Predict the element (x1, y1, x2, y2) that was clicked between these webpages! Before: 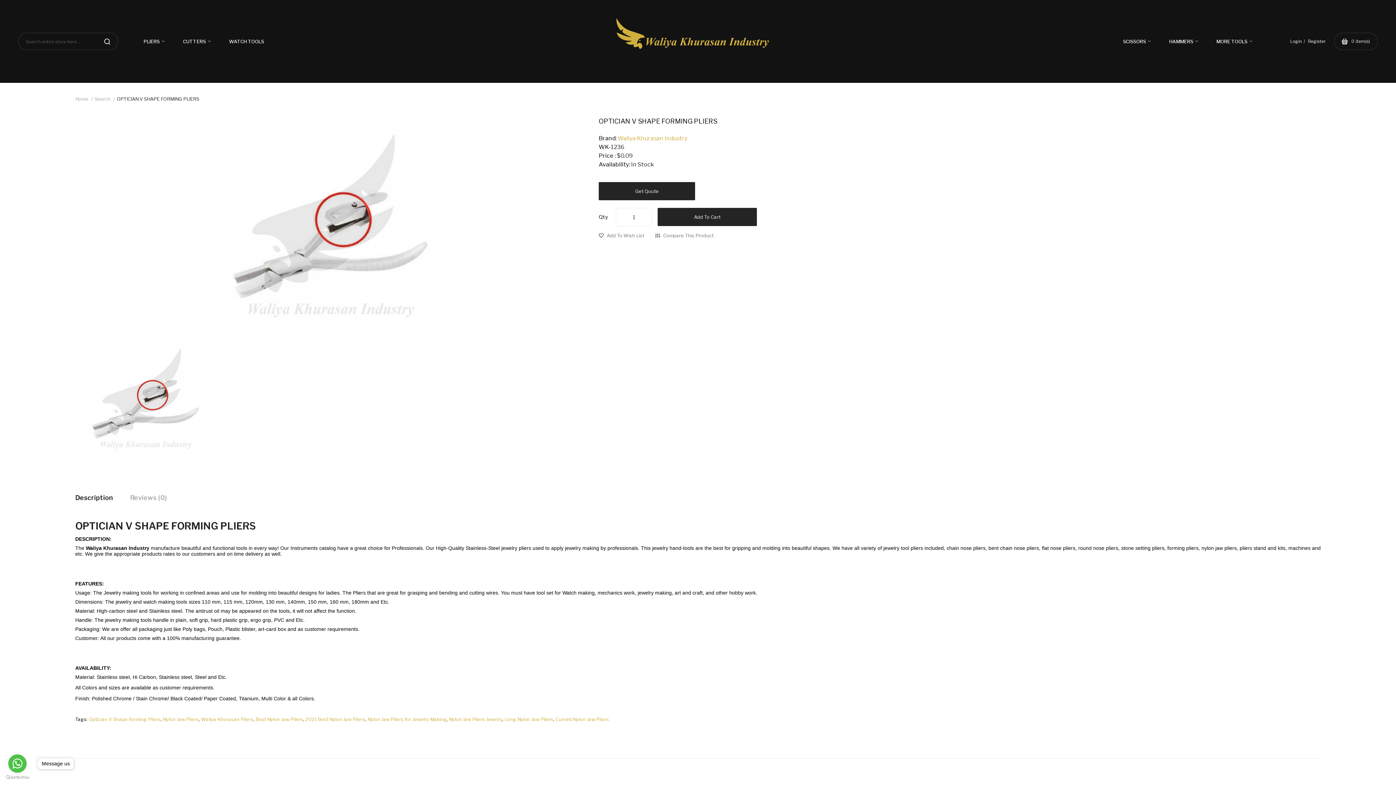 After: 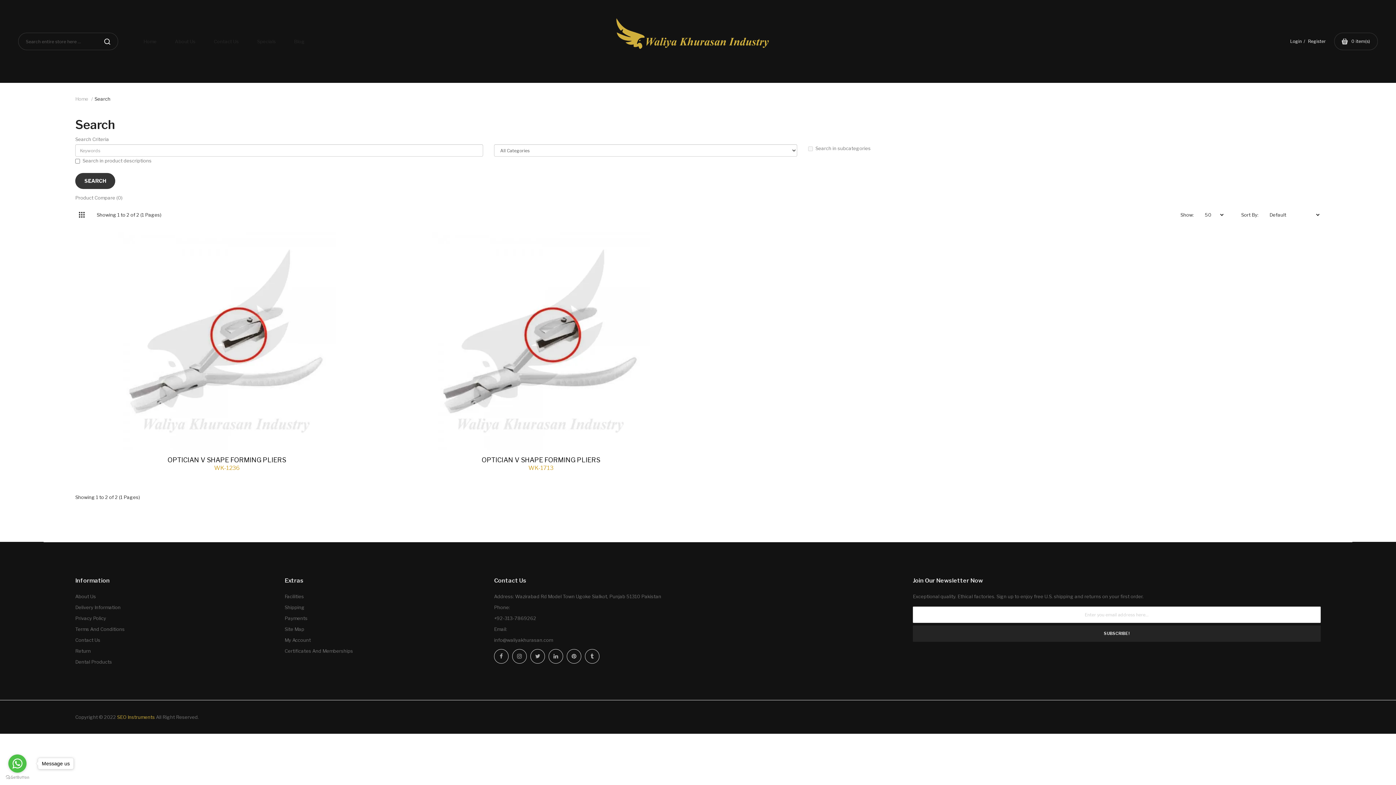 Action: bbox: (94, 96, 110, 101) label: Search